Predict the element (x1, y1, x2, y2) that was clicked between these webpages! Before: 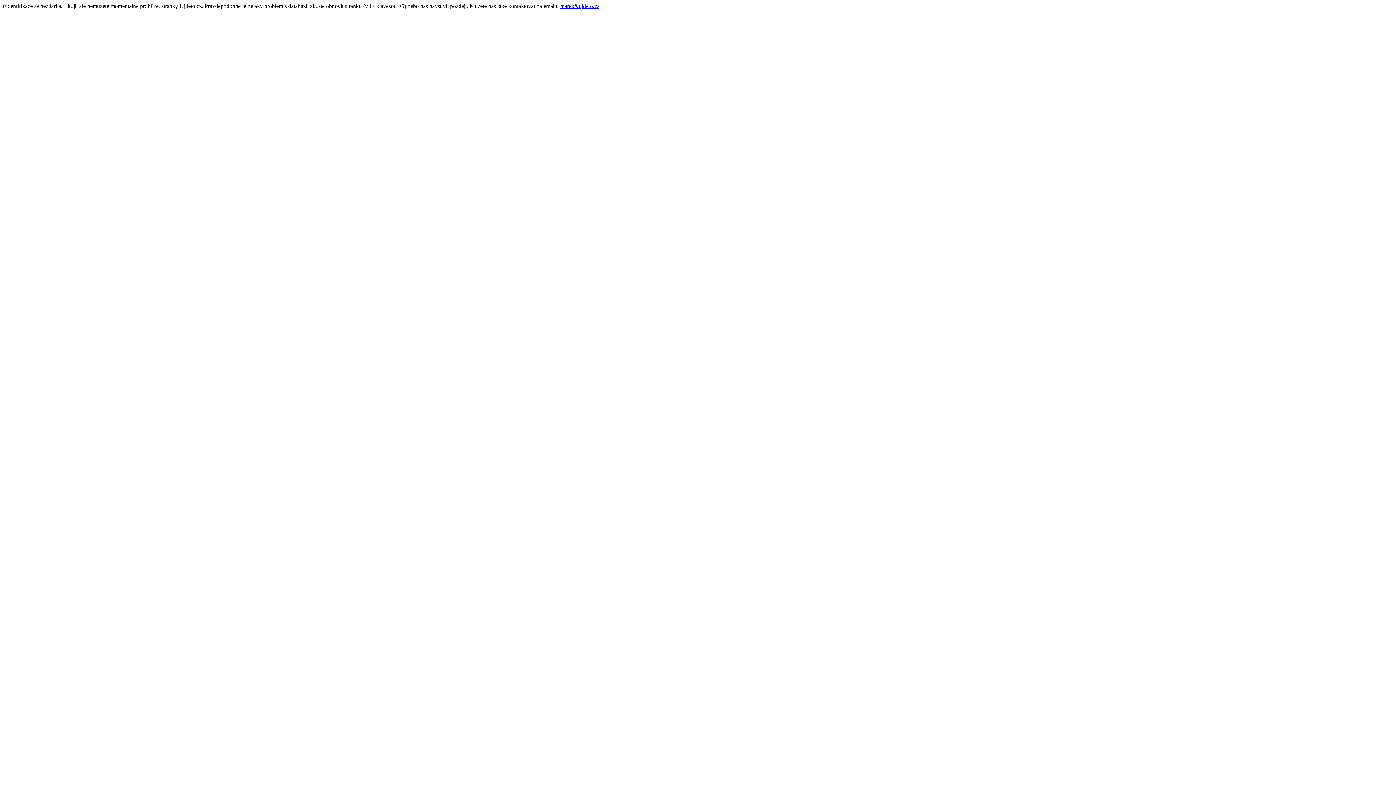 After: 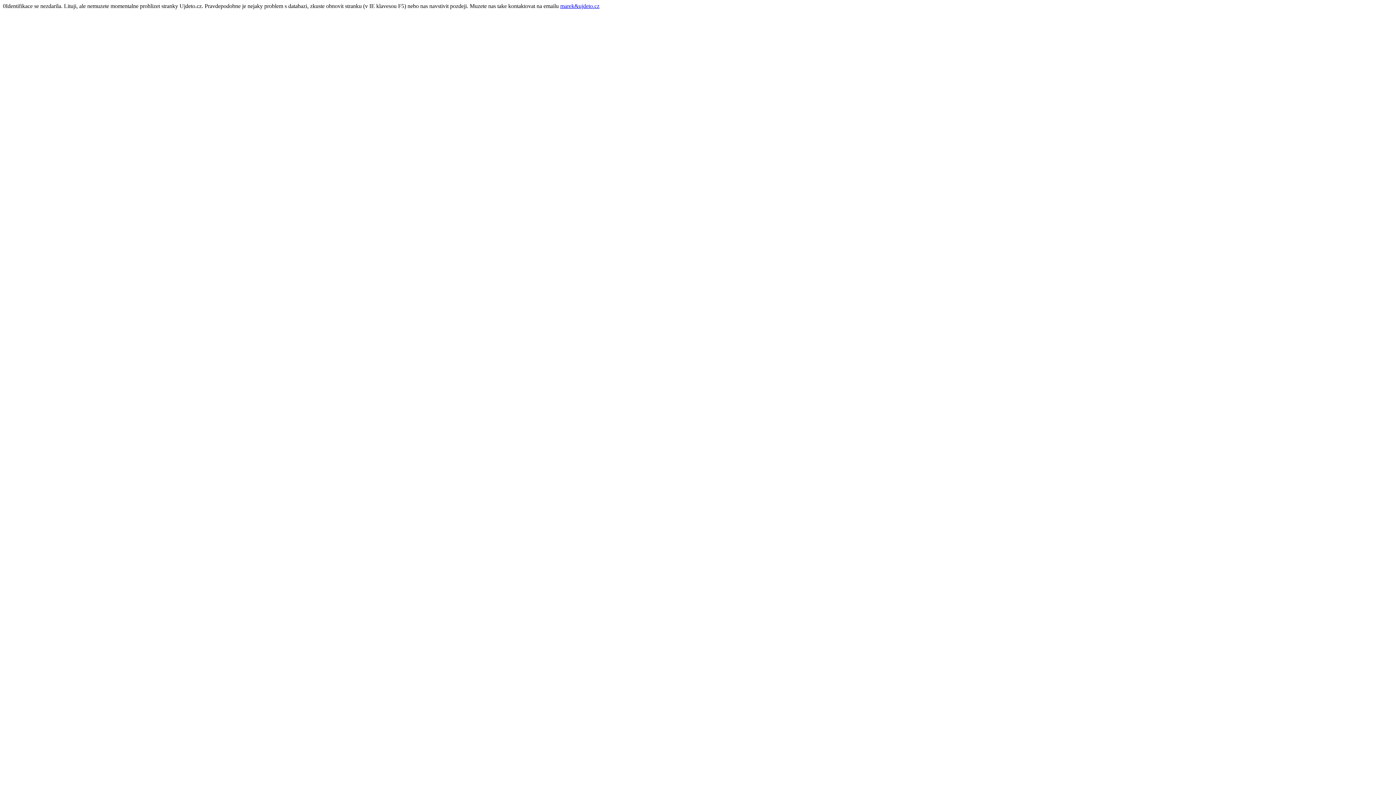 Action: label: marek&ujdeto.cz bbox: (560, 2, 599, 9)